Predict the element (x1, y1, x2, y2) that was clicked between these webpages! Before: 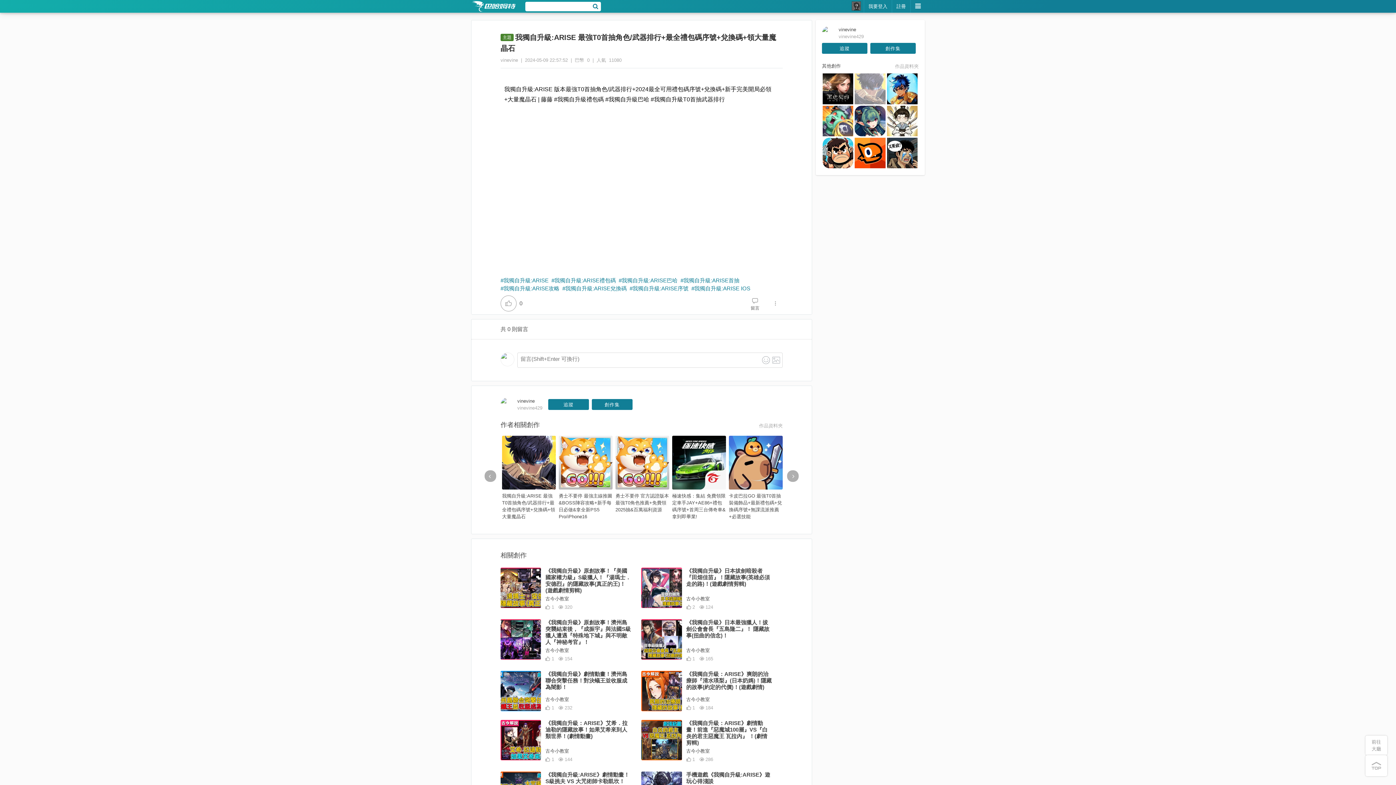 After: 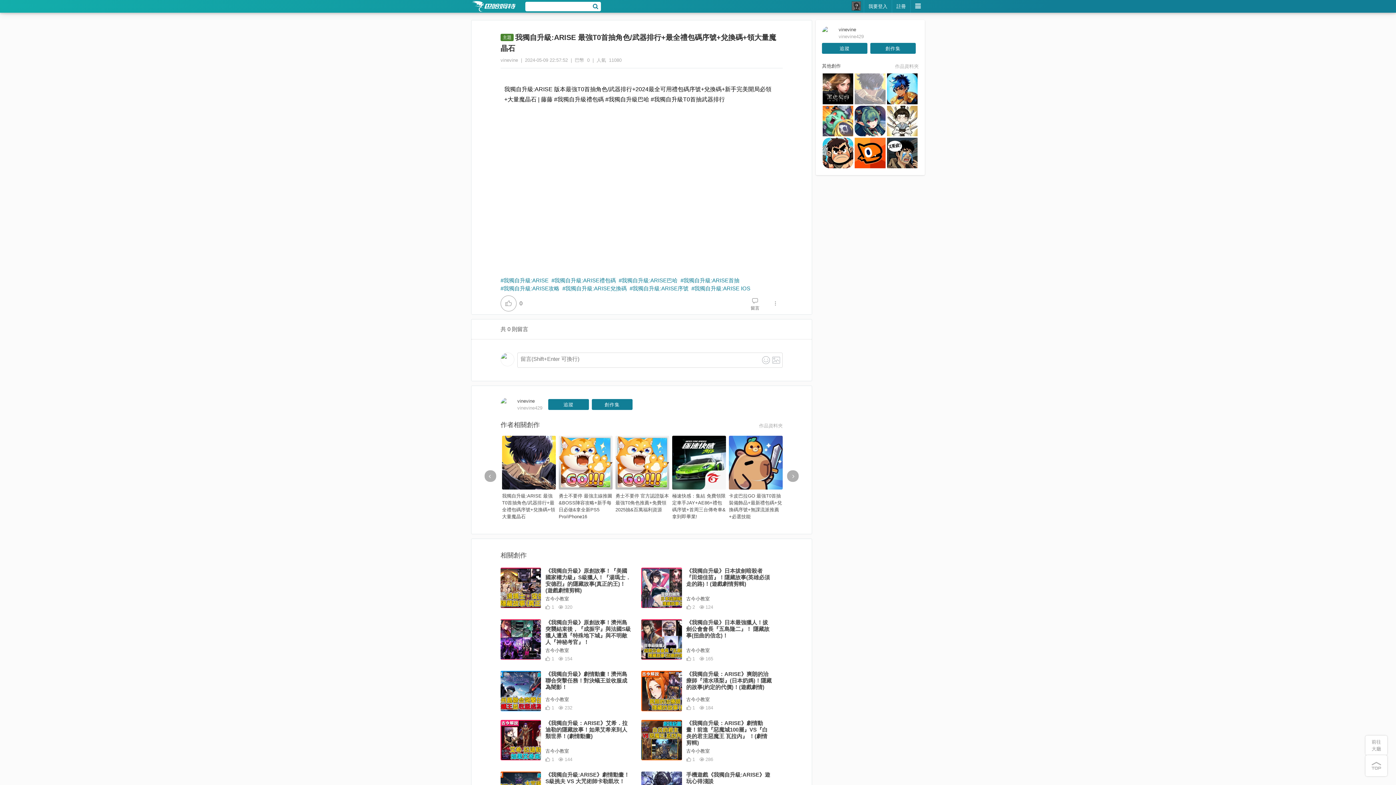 Action: label: 0 bbox: (519, 300, 522, 307)